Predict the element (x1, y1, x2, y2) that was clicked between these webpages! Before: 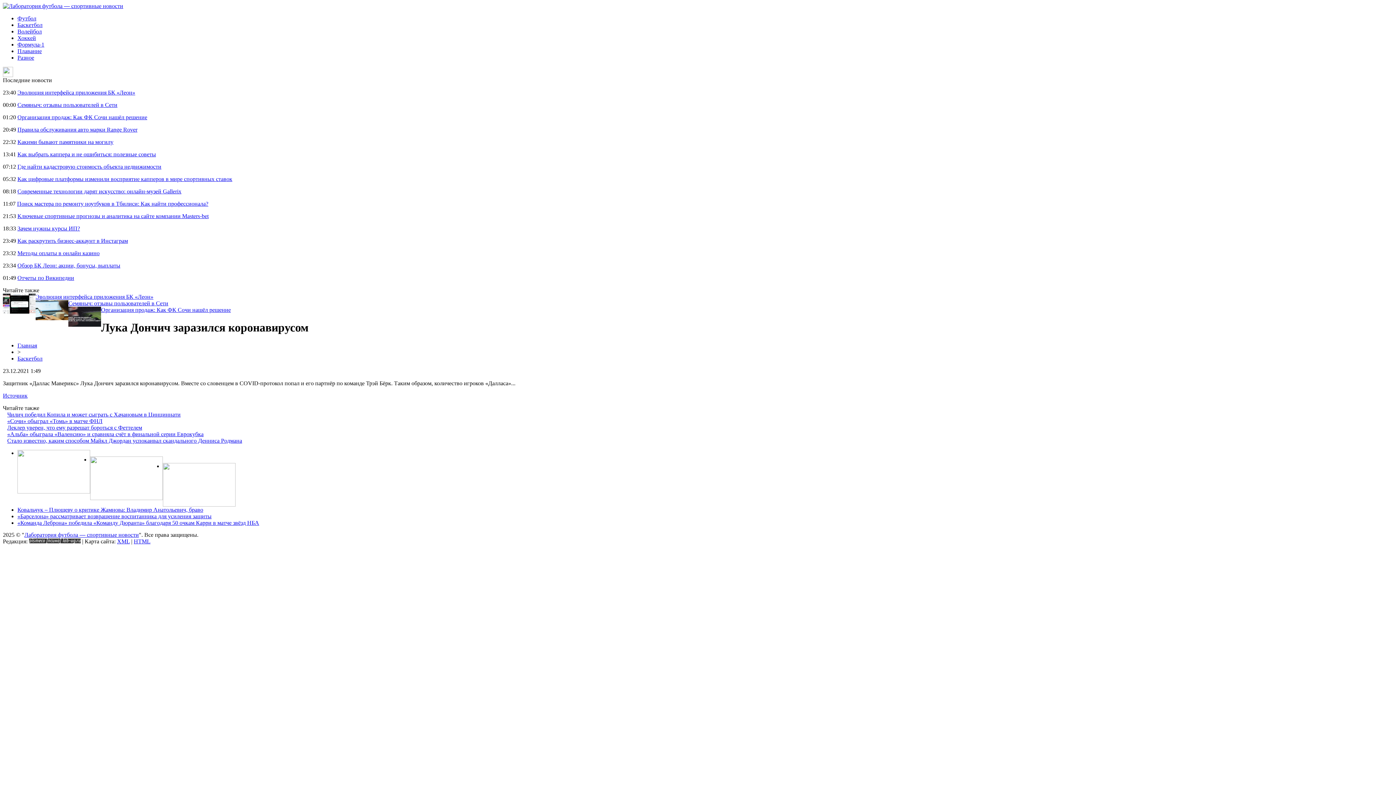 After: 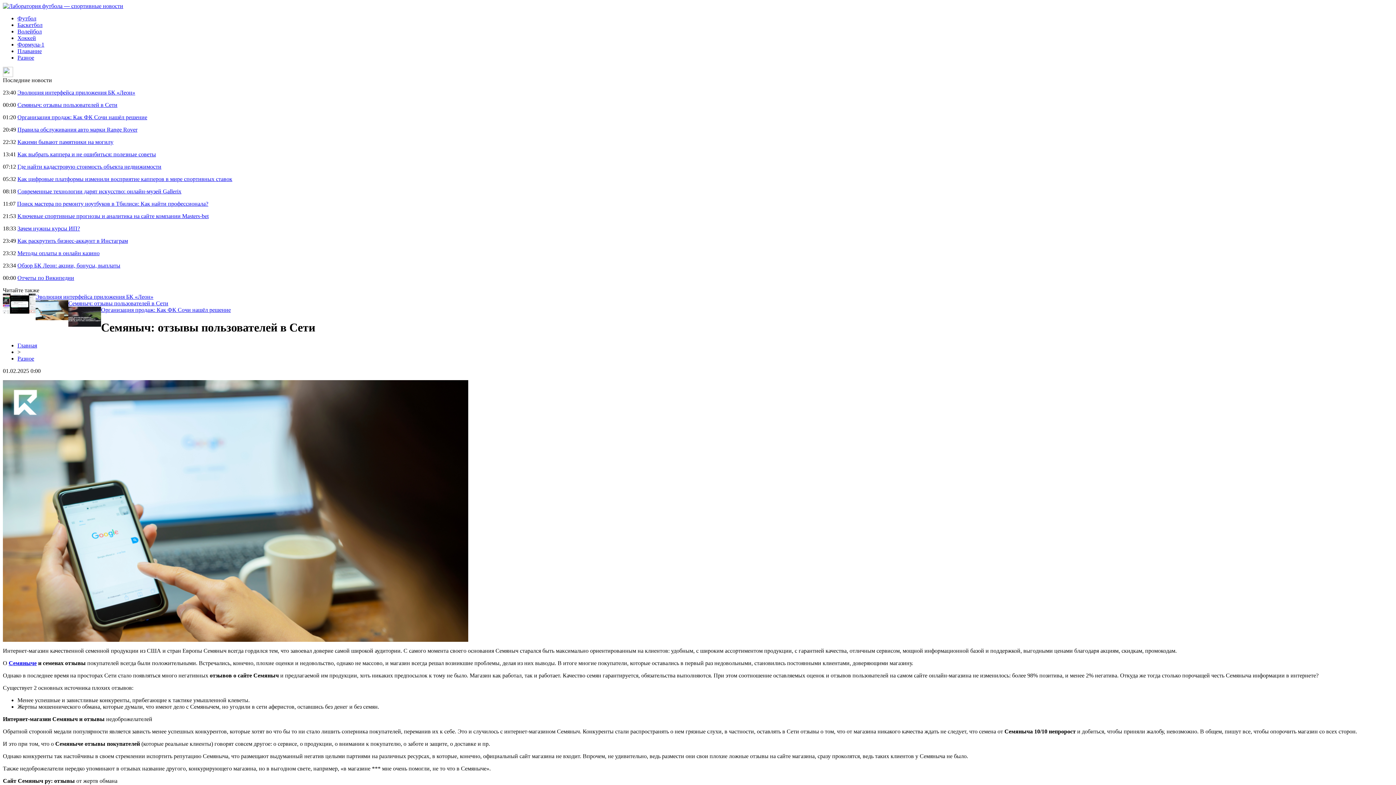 Action: bbox: (17, 101, 117, 108) label: Семяныч: отзывы пользователей в Сети